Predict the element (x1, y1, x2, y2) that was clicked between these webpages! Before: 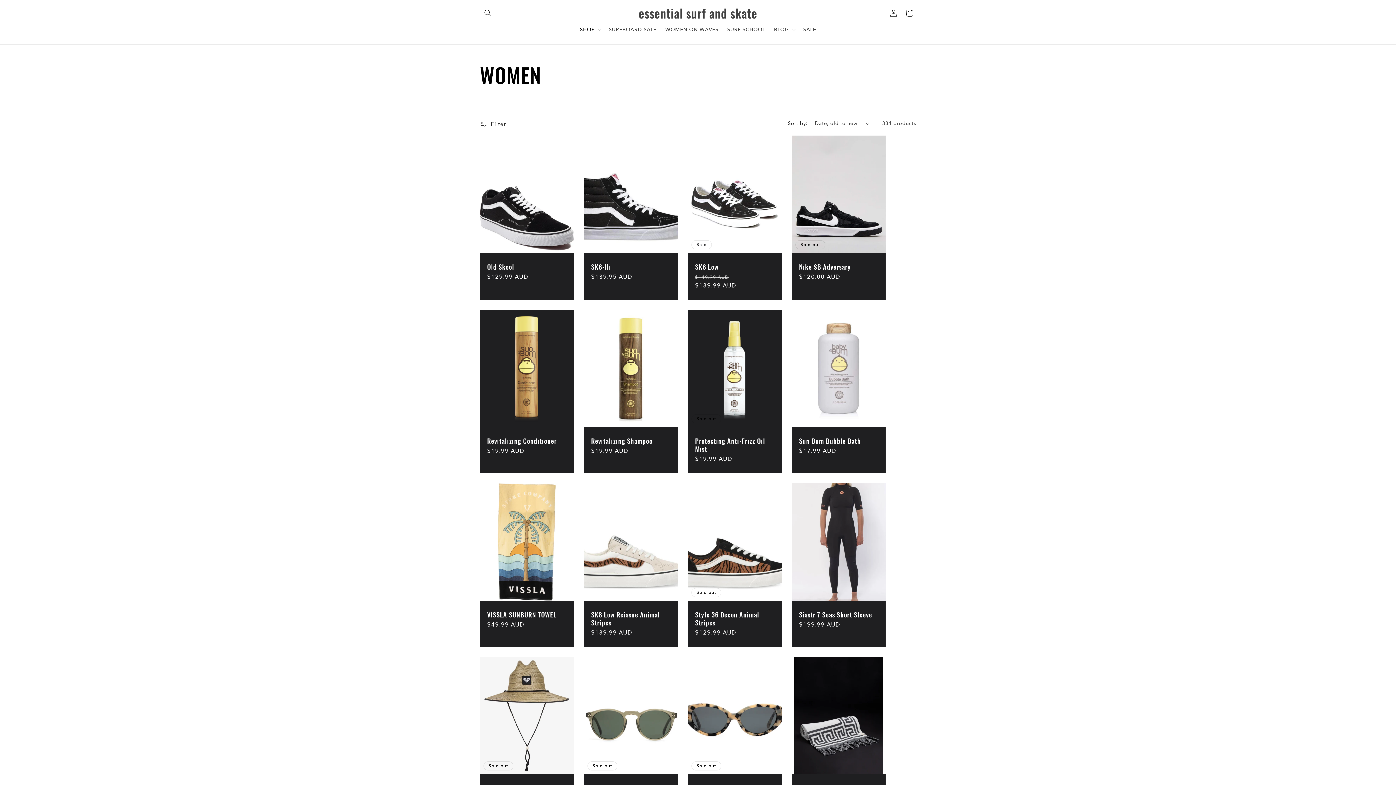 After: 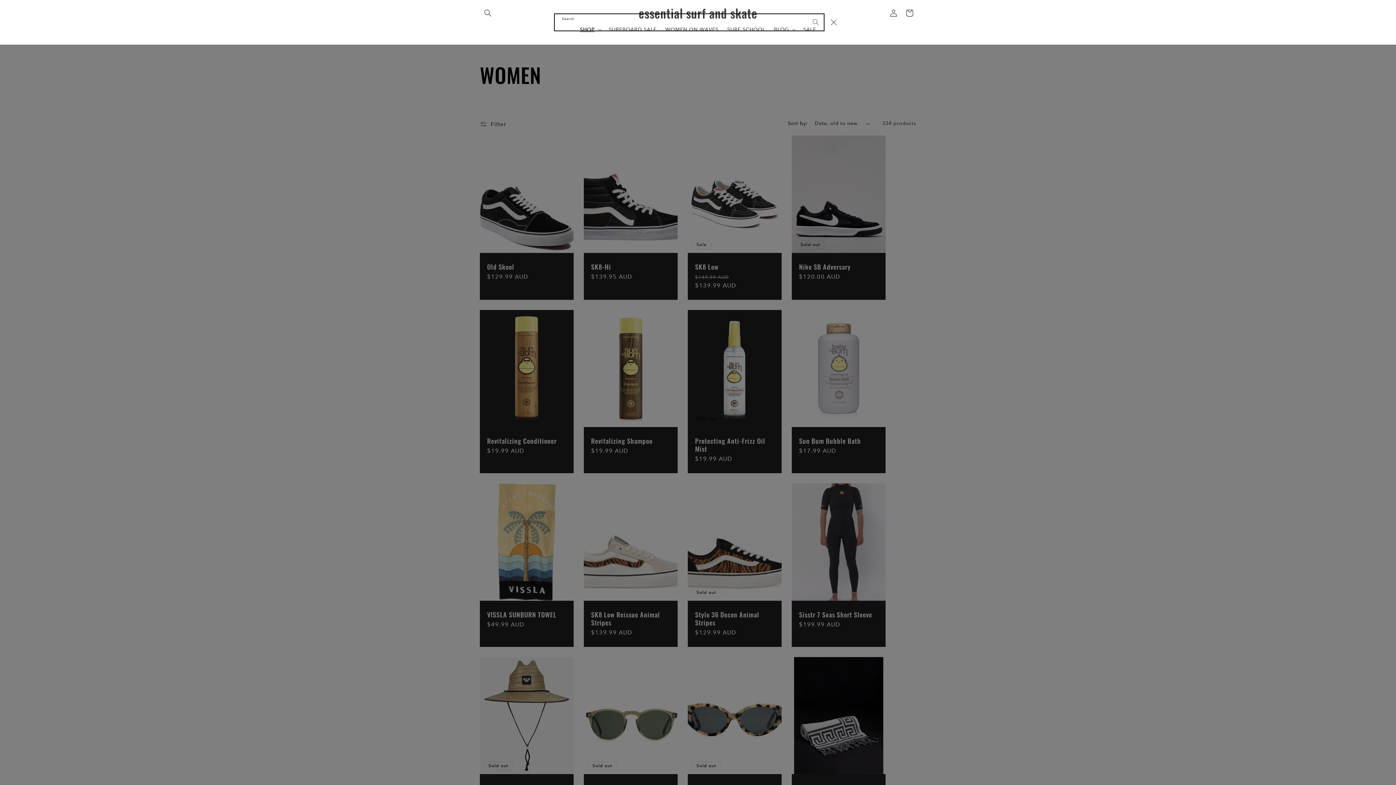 Action: bbox: (480, 5, 496, 21) label: Search